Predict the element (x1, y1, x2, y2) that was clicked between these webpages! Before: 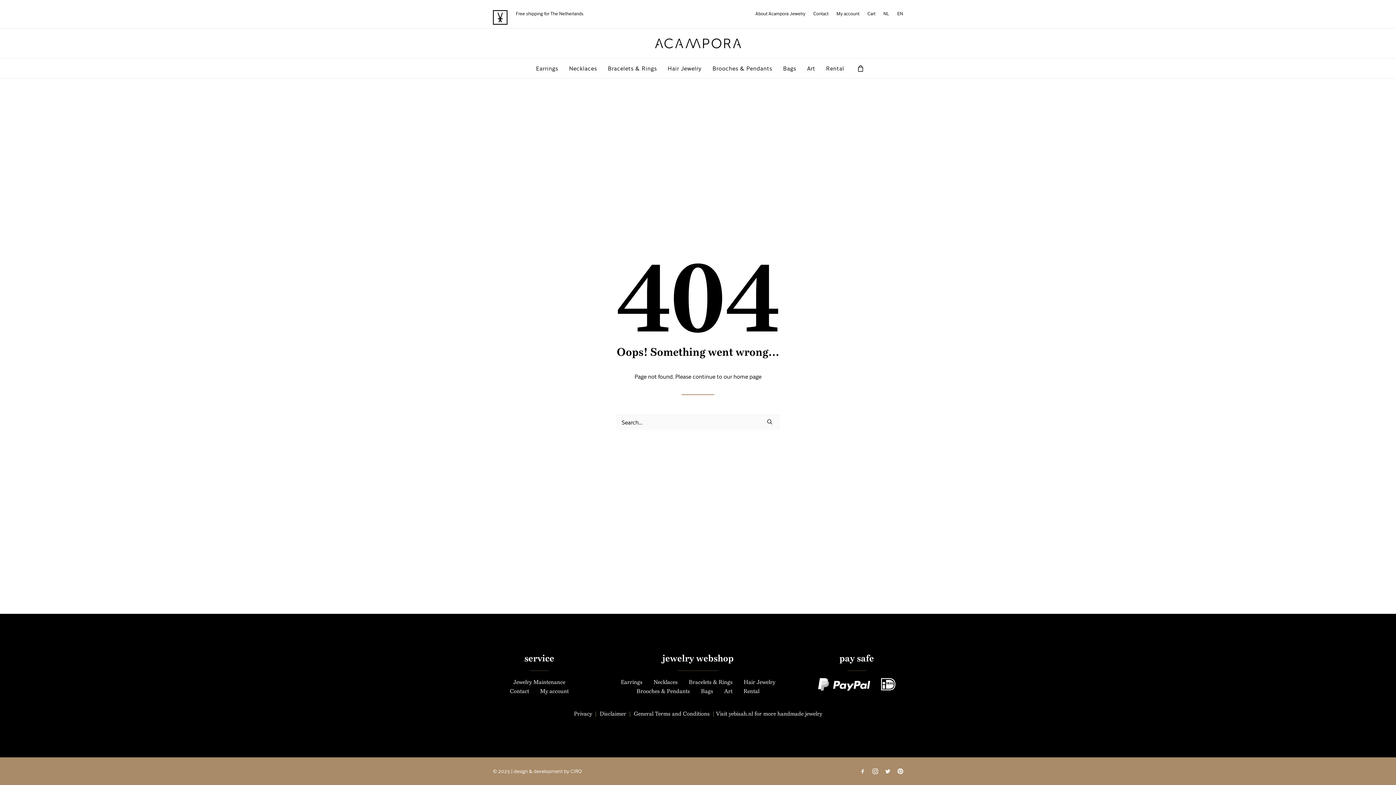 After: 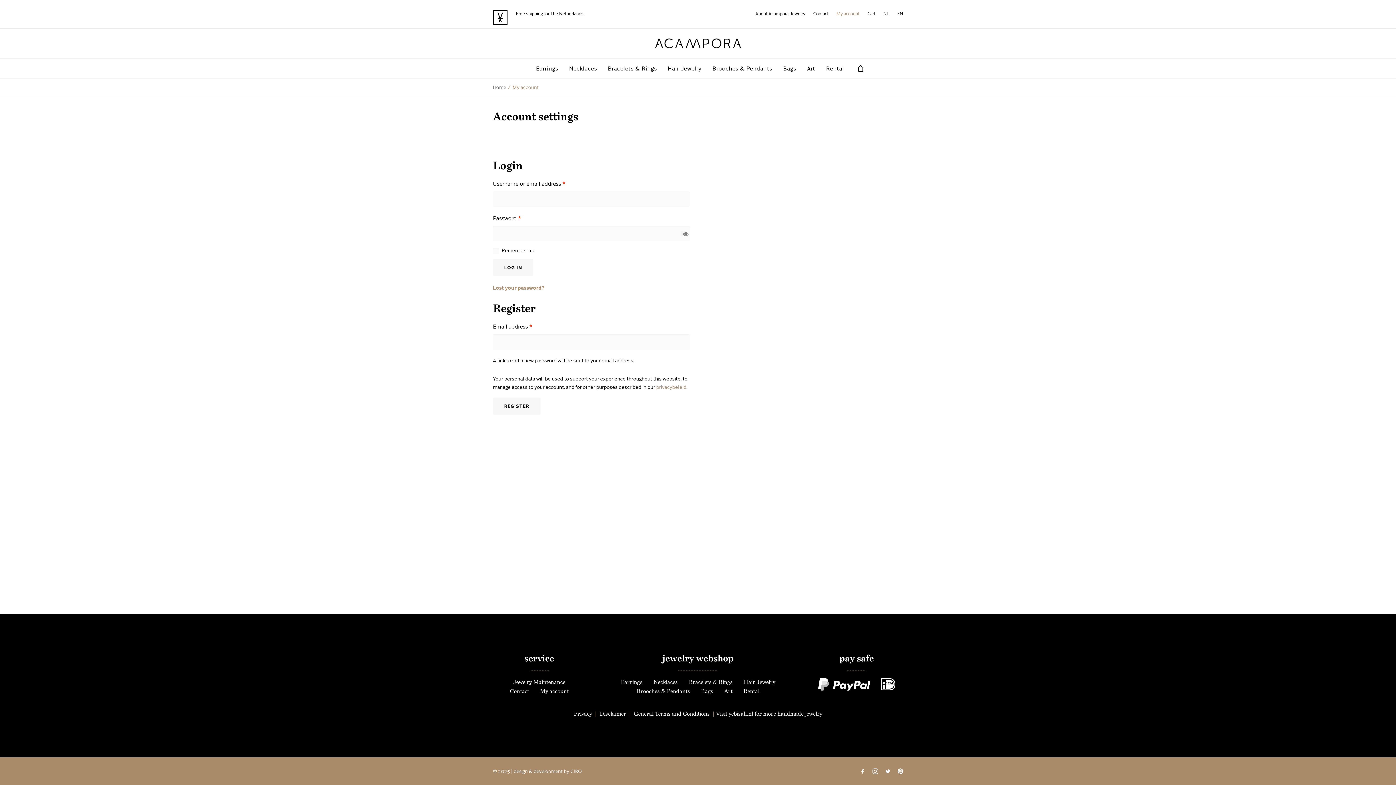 Action: label: My account bbox: (535, 687, 573, 694)